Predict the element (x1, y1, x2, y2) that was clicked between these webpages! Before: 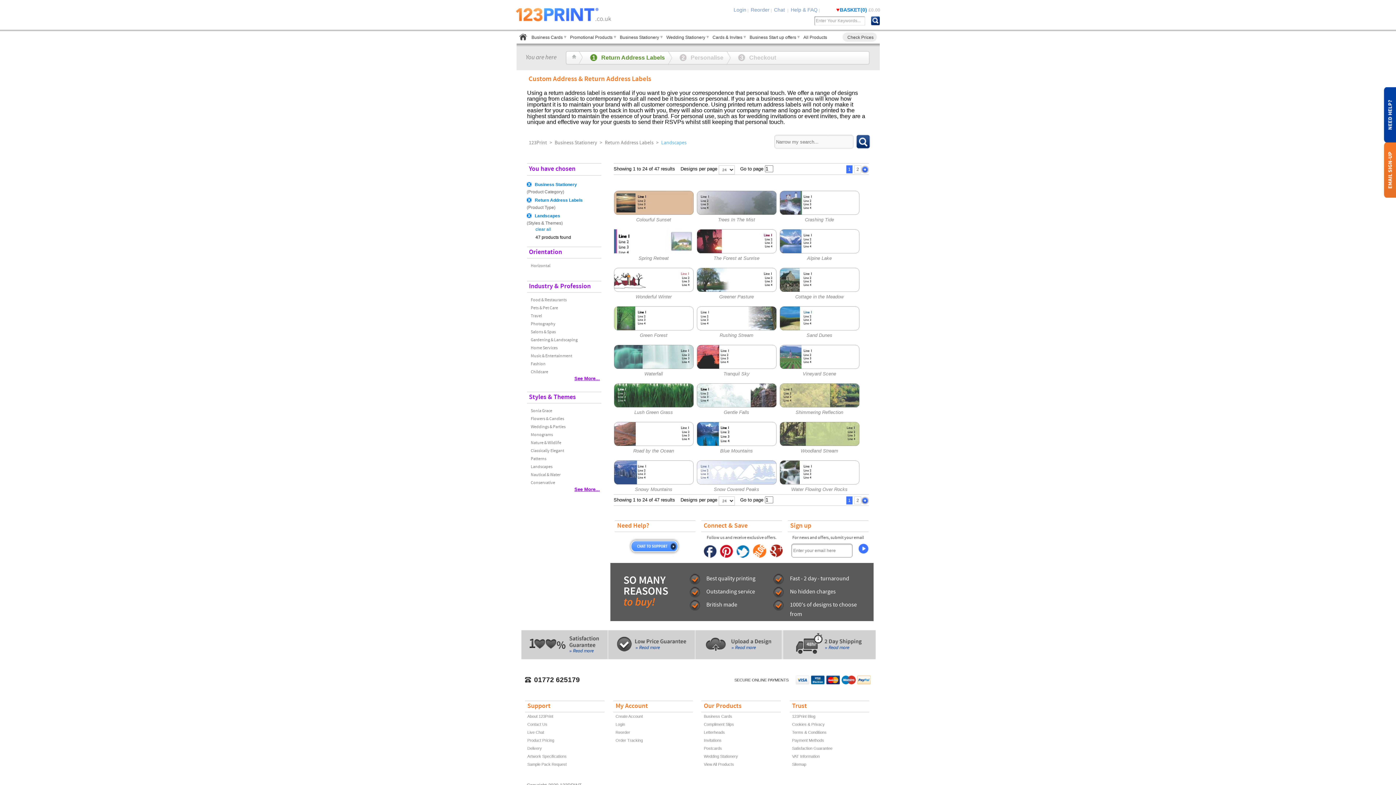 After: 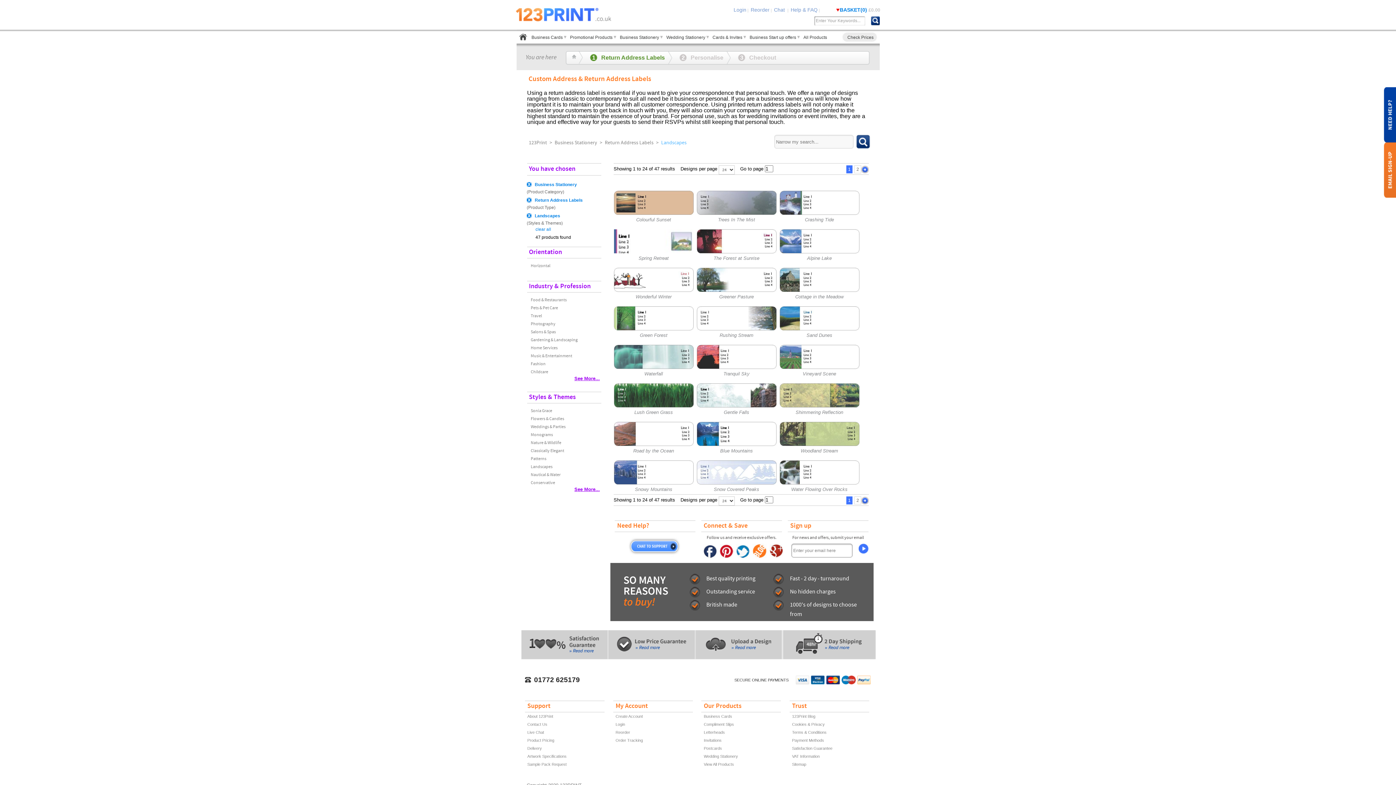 Action: bbox: (590, 54, 665, 60) label: 1 Return Address Labels